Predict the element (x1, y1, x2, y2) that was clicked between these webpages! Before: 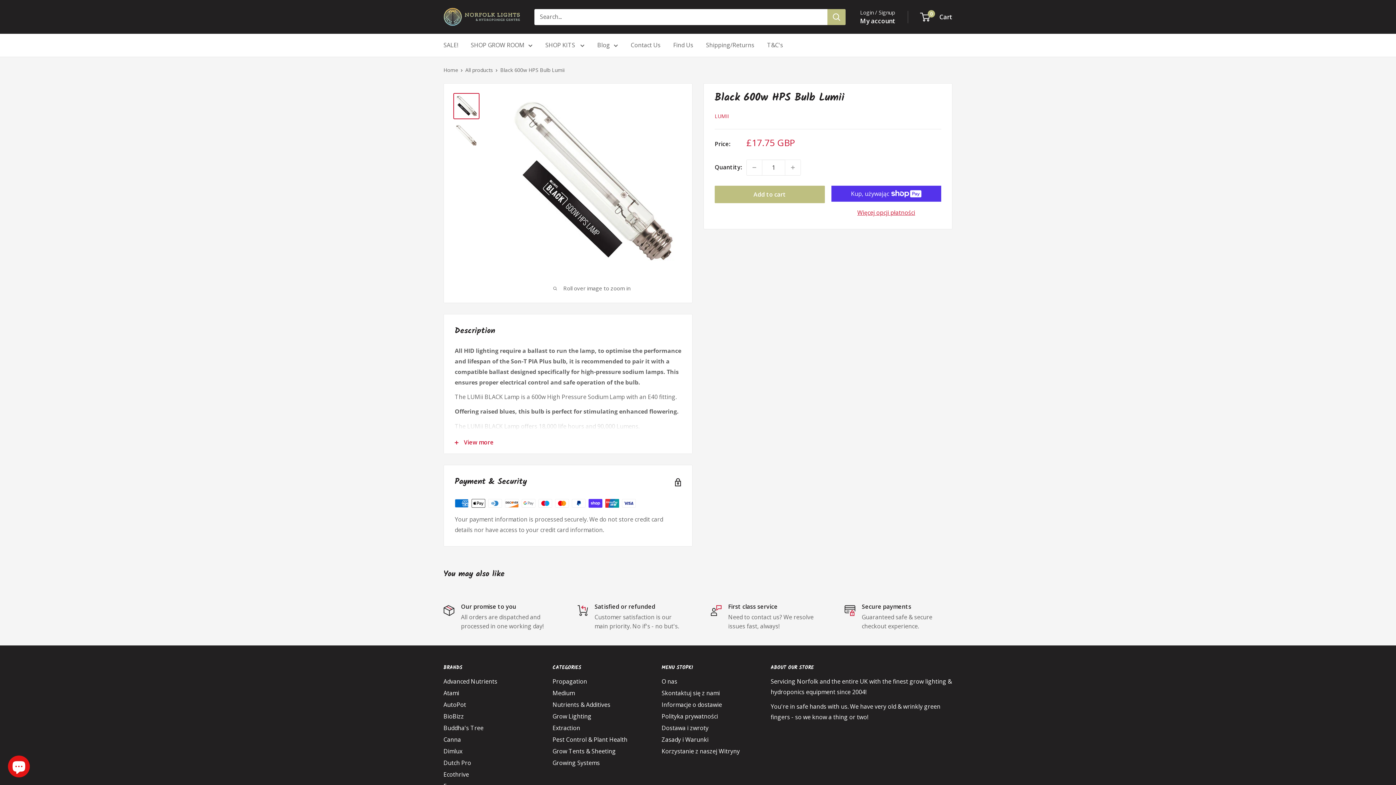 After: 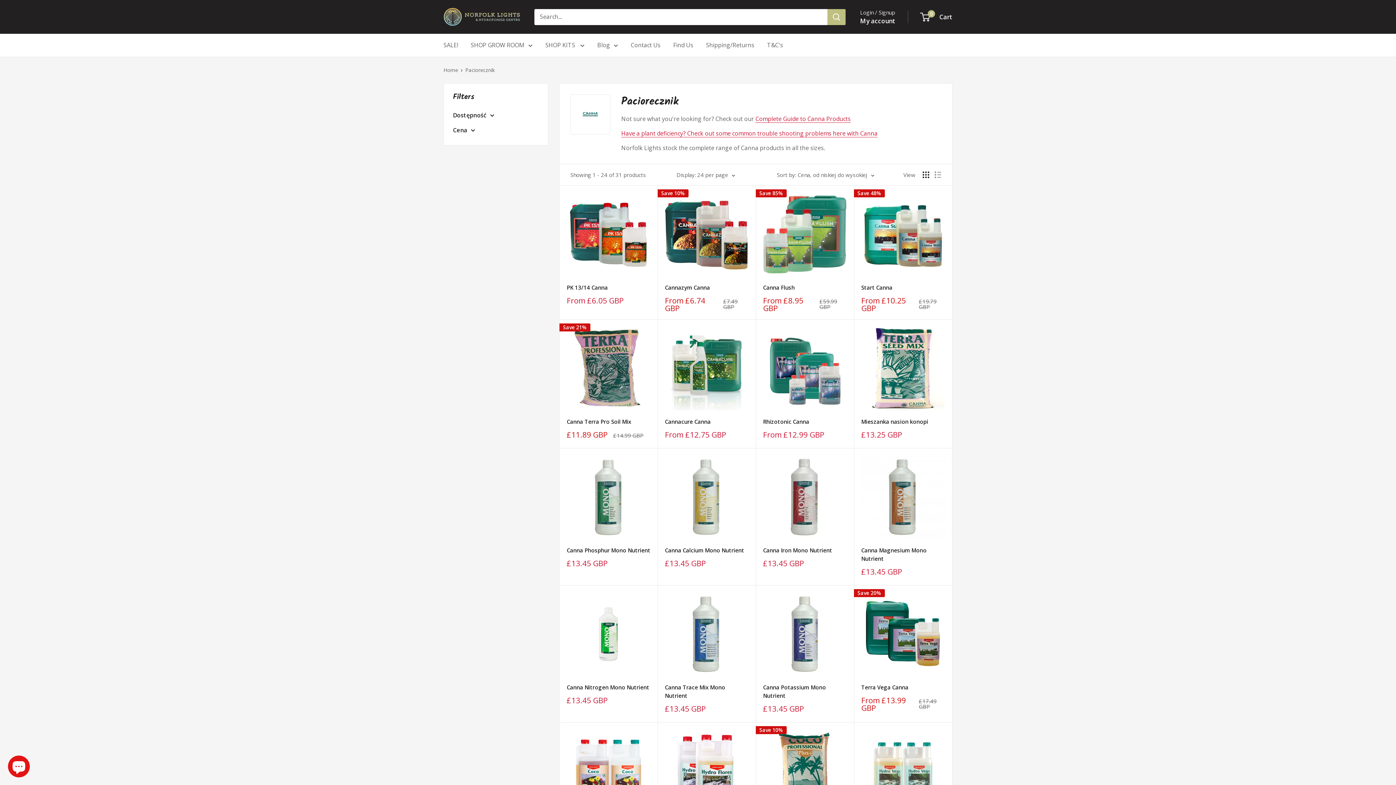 Action: bbox: (443, 734, 527, 745) label: Canna